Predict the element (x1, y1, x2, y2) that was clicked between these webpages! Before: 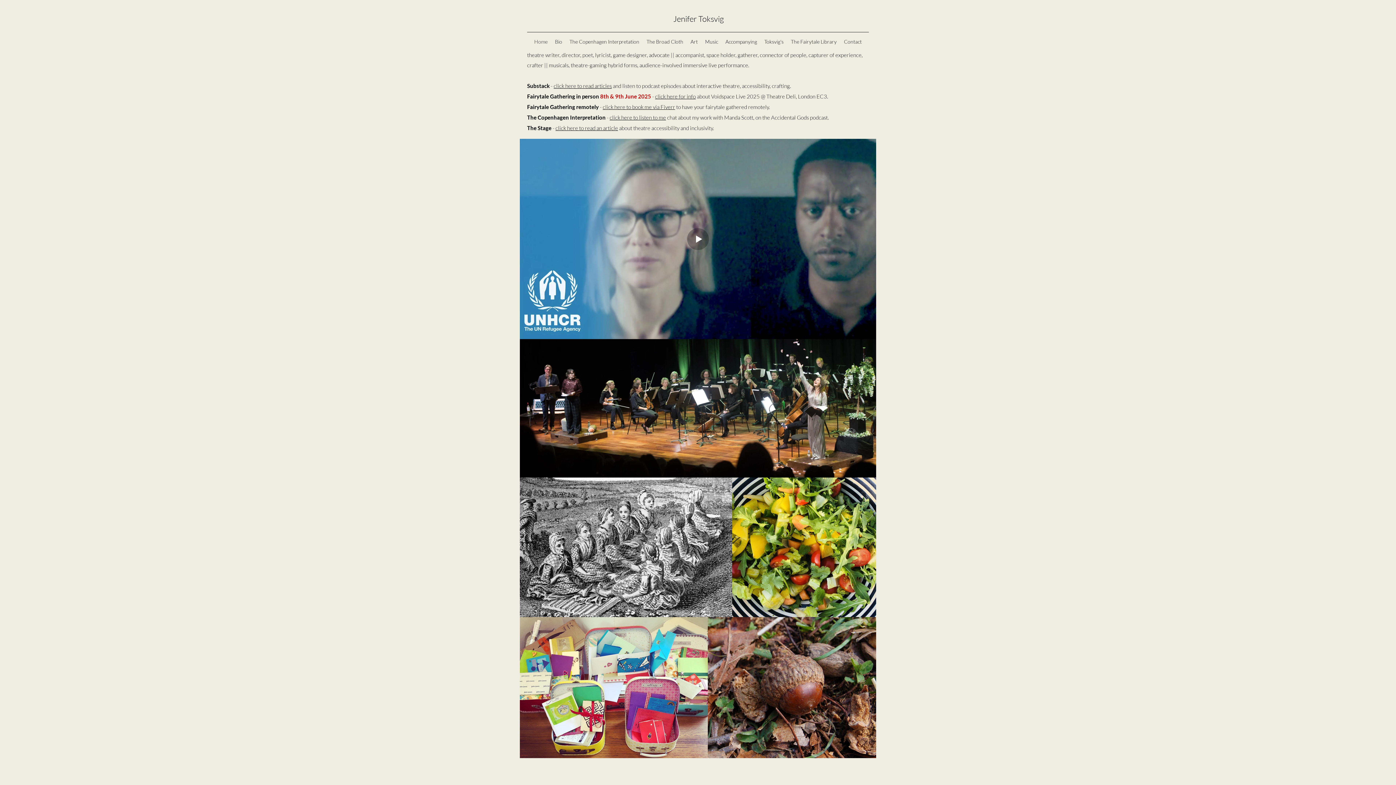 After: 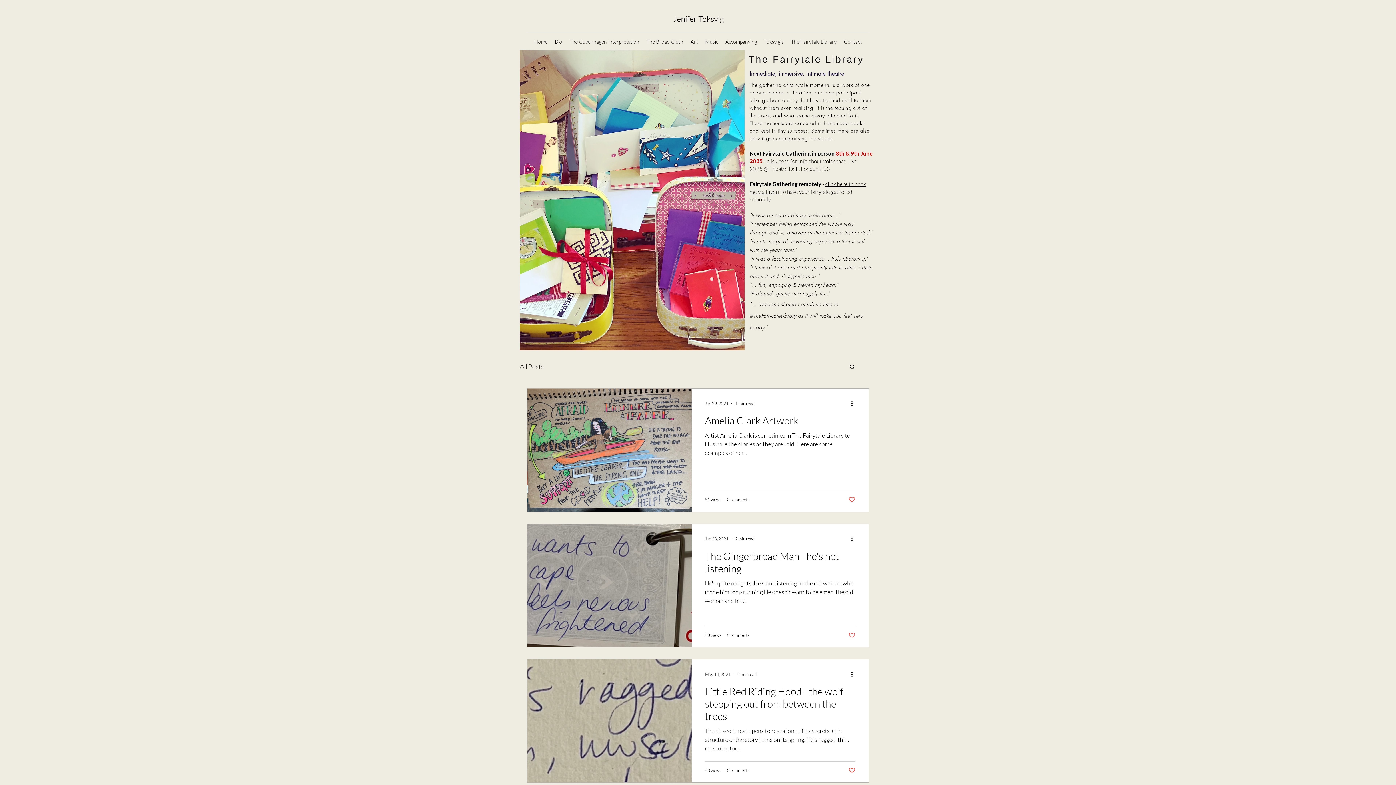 Action: bbox: (787, 36, 840, 47) label: The Fairytale Library